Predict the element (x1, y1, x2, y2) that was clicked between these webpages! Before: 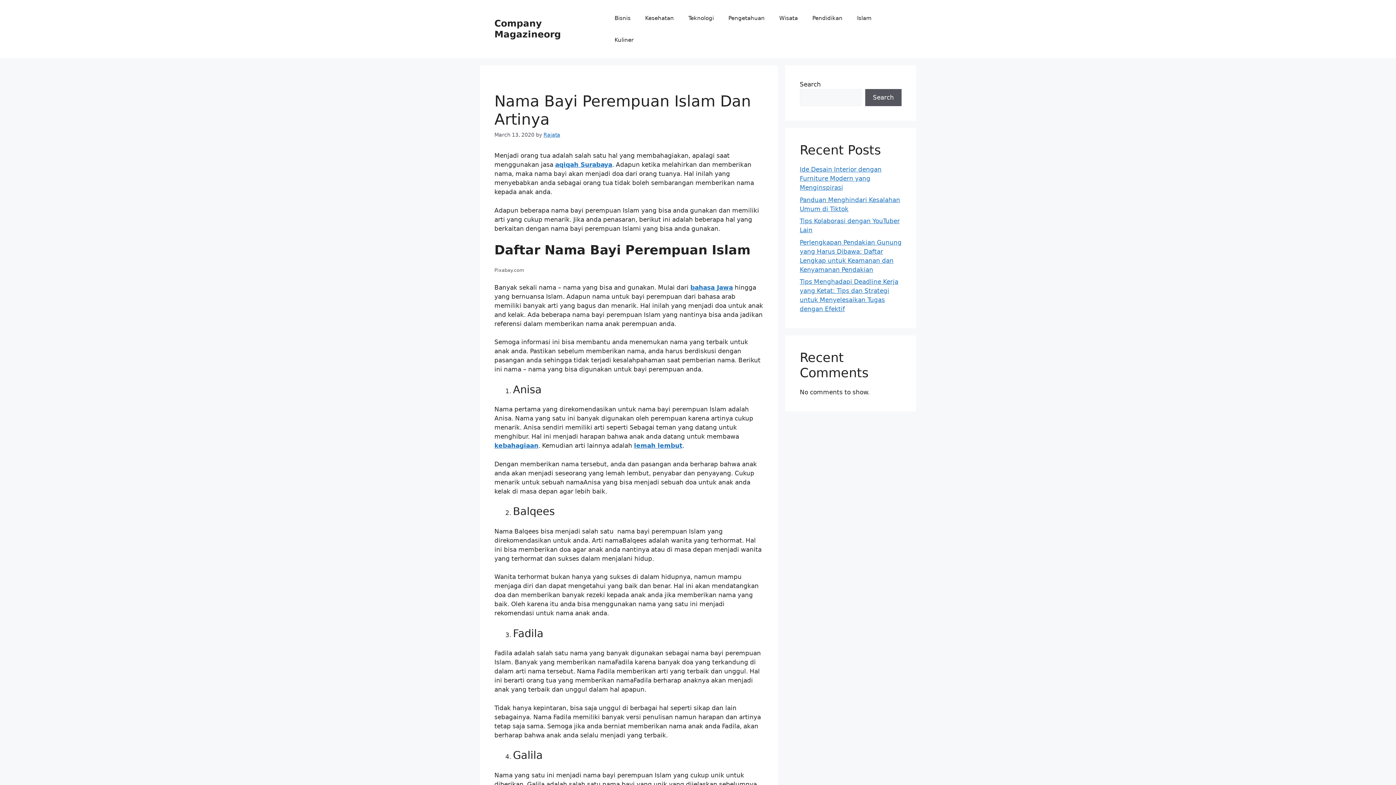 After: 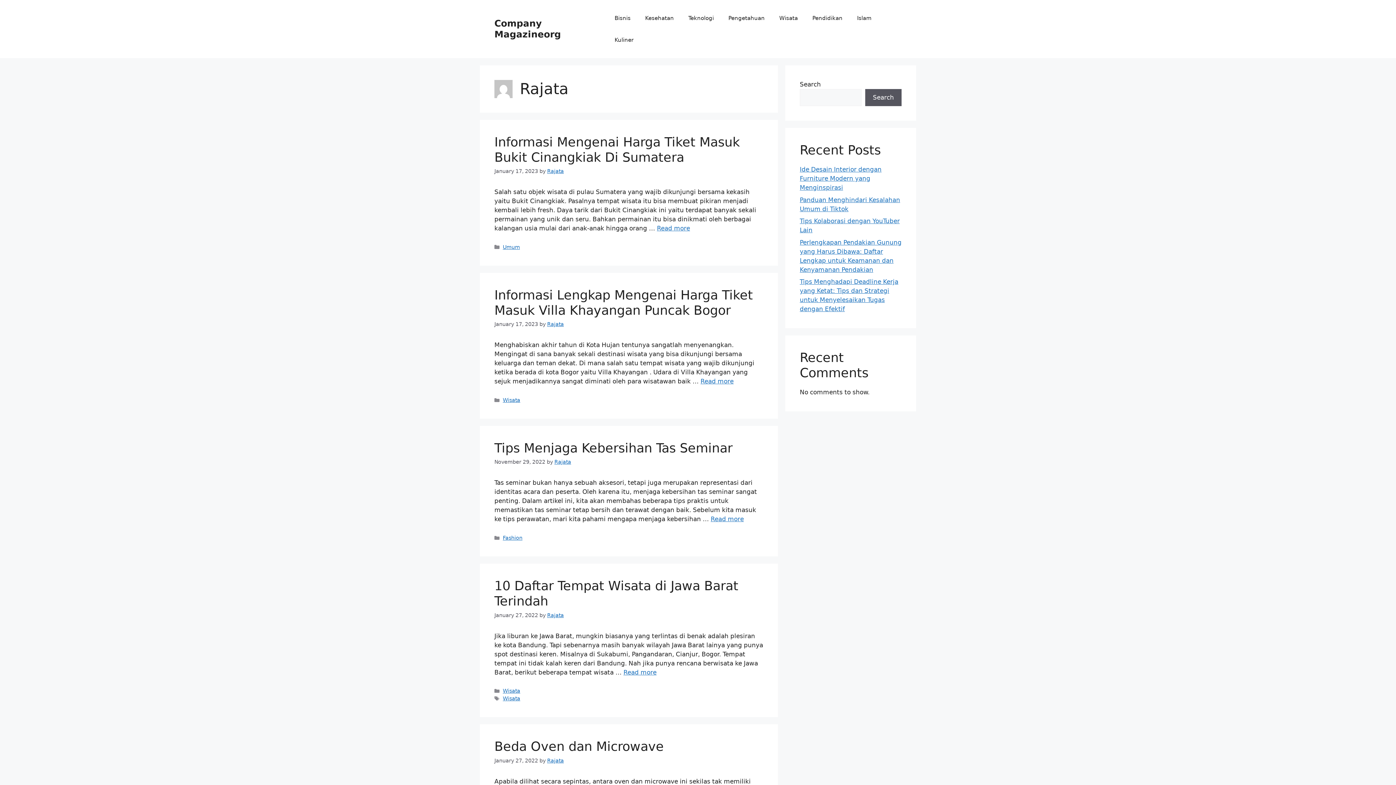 Action: label: Rajata bbox: (543, 132, 560, 137)